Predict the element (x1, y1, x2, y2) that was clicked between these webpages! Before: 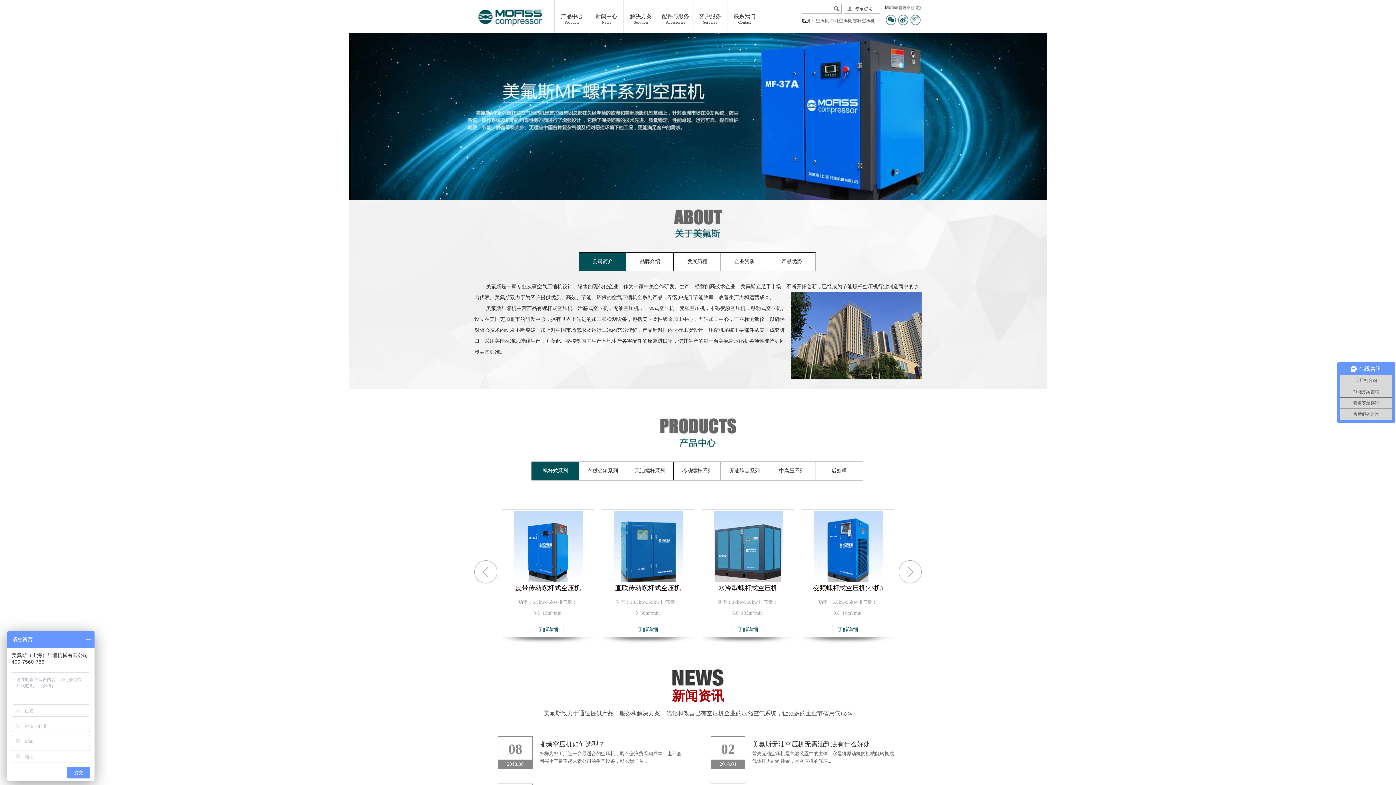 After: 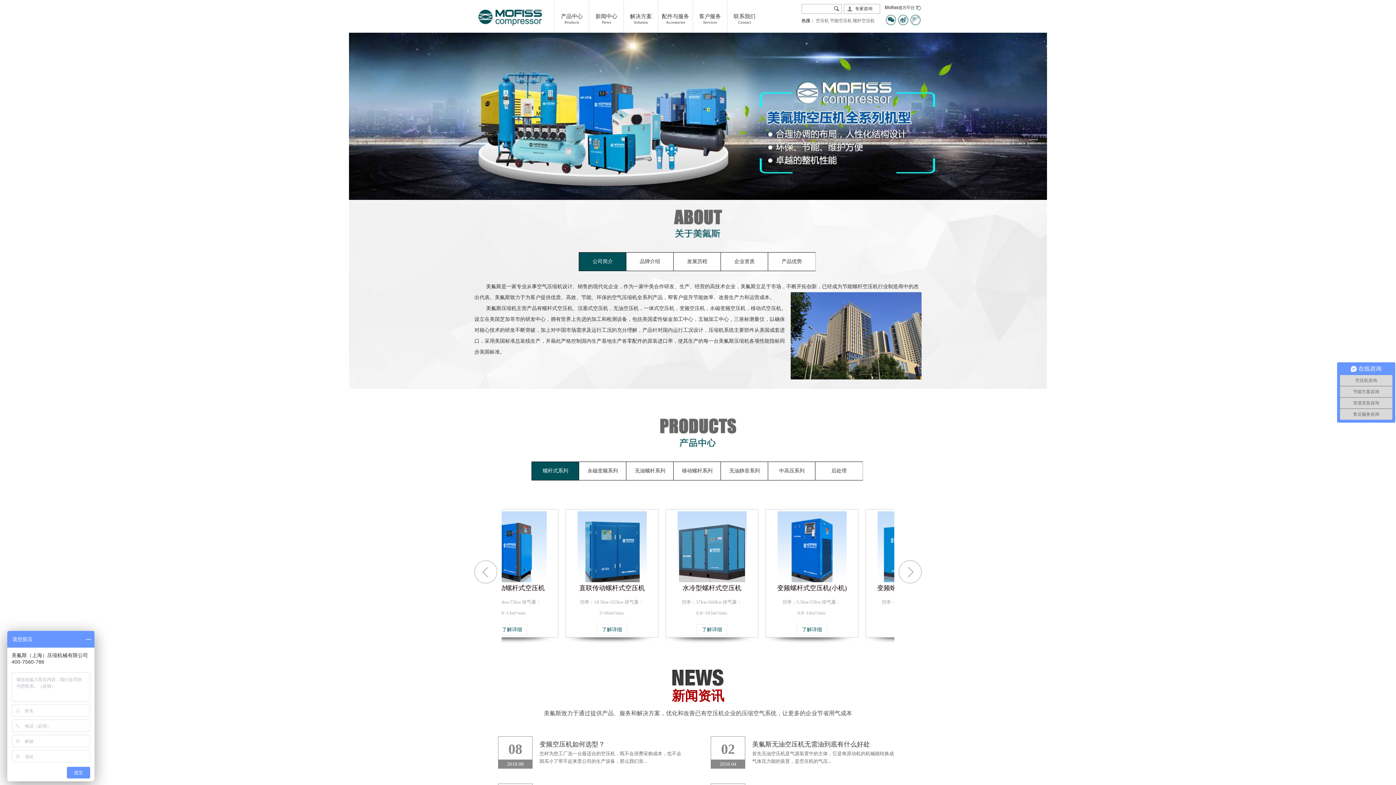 Action: bbox: (898, 21, 908, 26)